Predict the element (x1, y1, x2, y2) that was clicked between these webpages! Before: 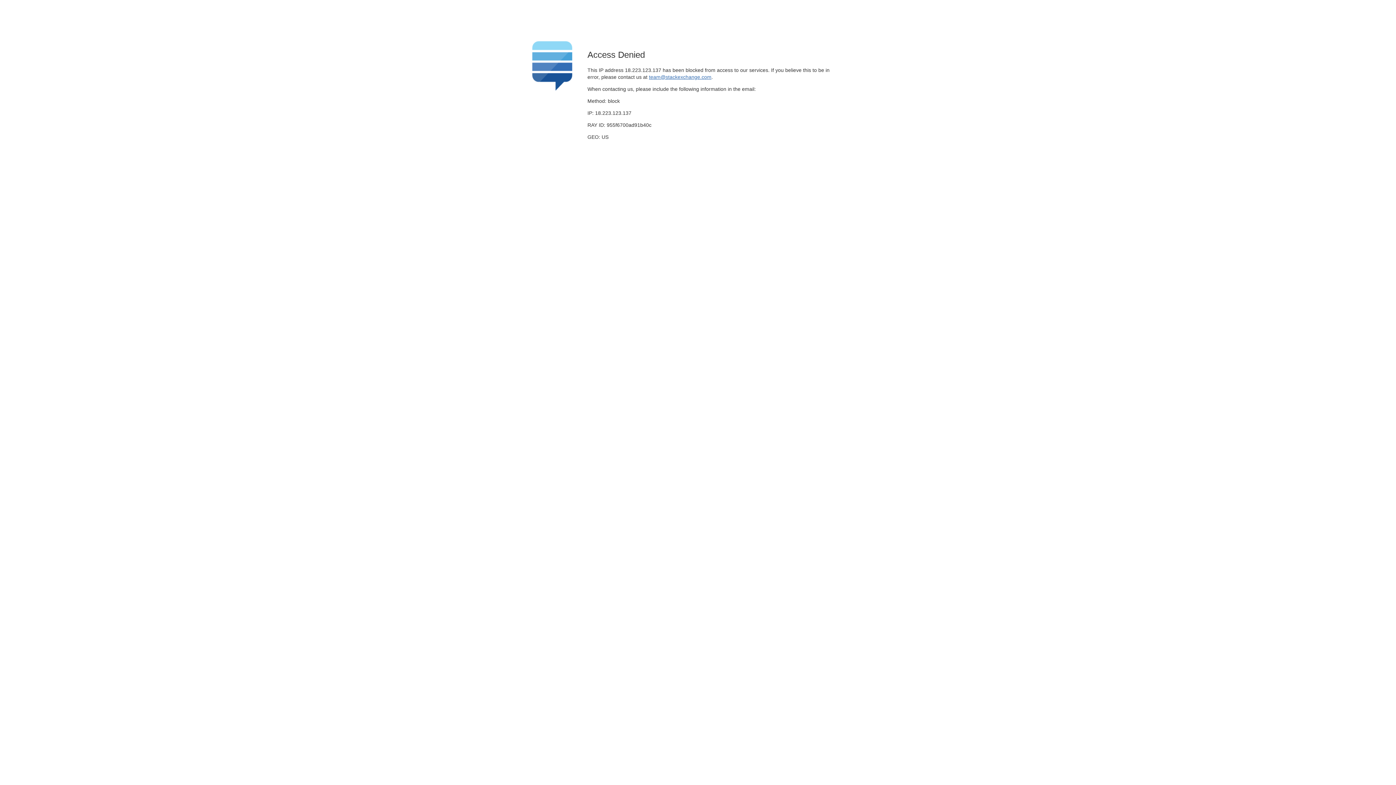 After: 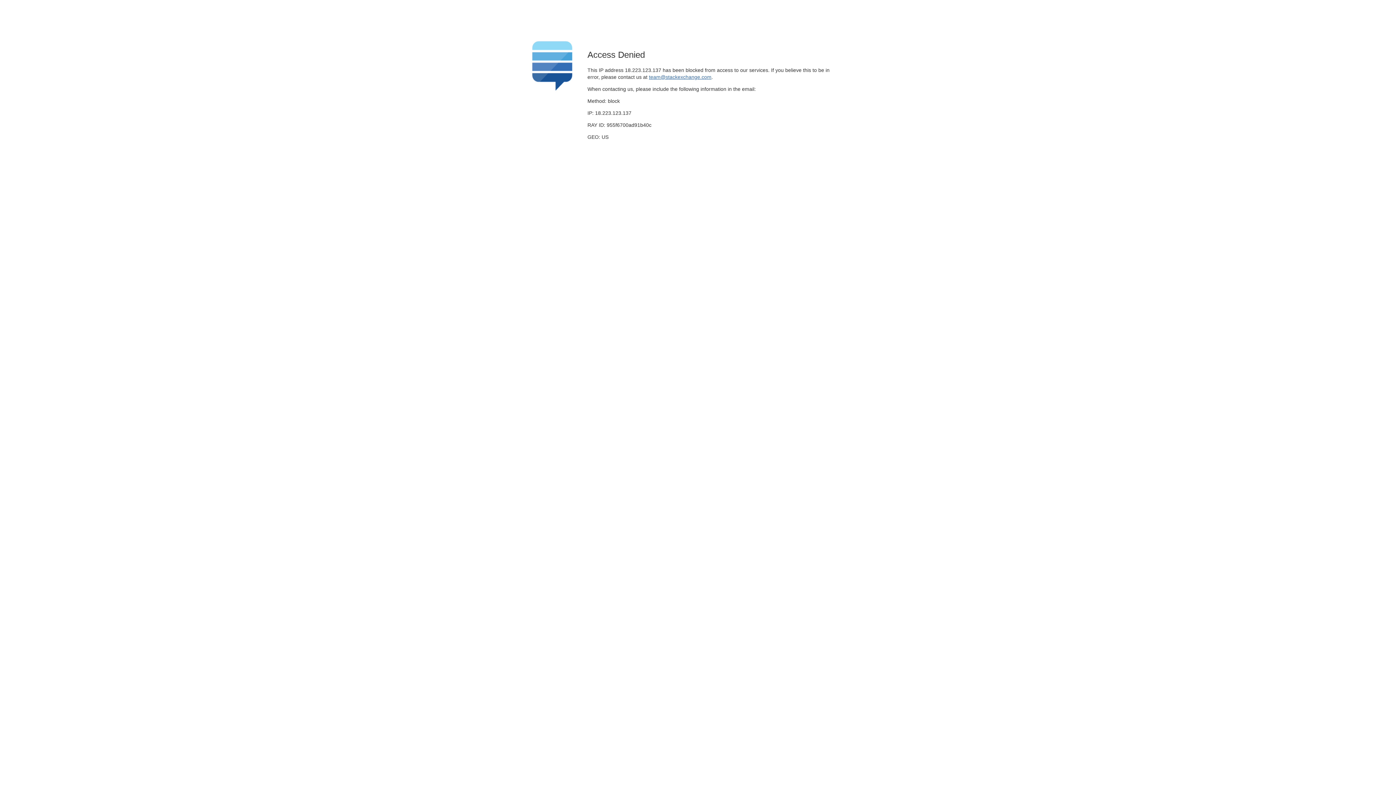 Action: label: team@stackexchange.com bbox: (649, 74, 711, 79)